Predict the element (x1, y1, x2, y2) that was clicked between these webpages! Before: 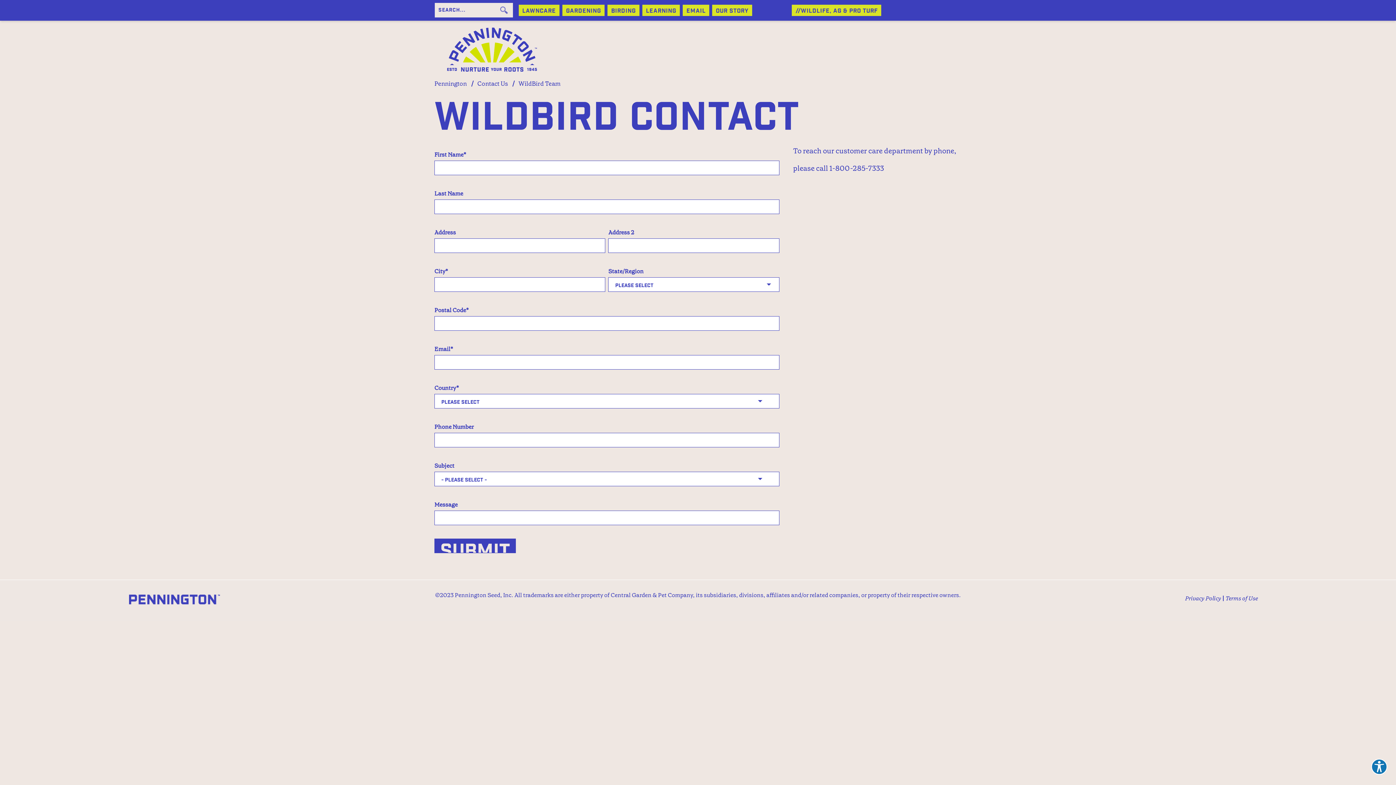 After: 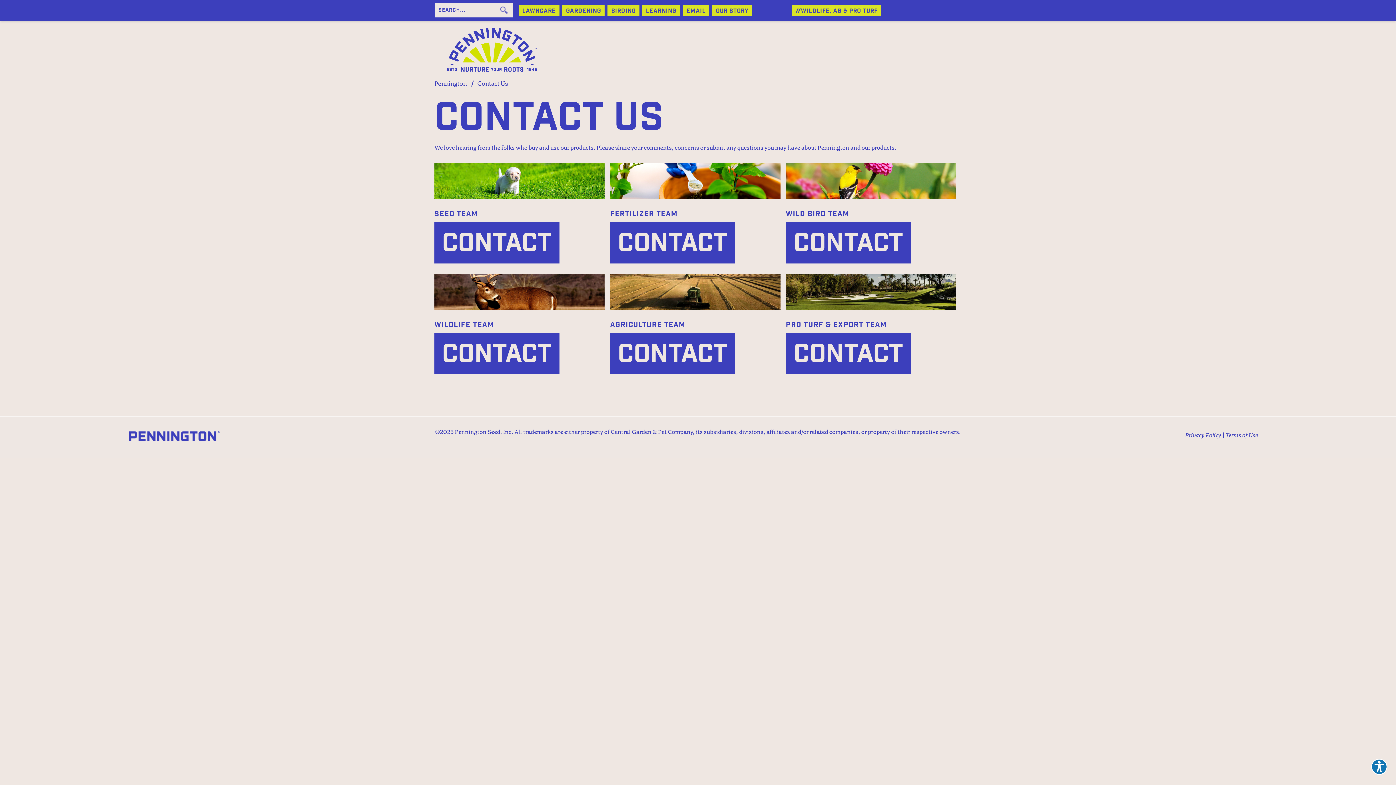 Action: label: Contact Us bbox: (477, 79, 508, 87)